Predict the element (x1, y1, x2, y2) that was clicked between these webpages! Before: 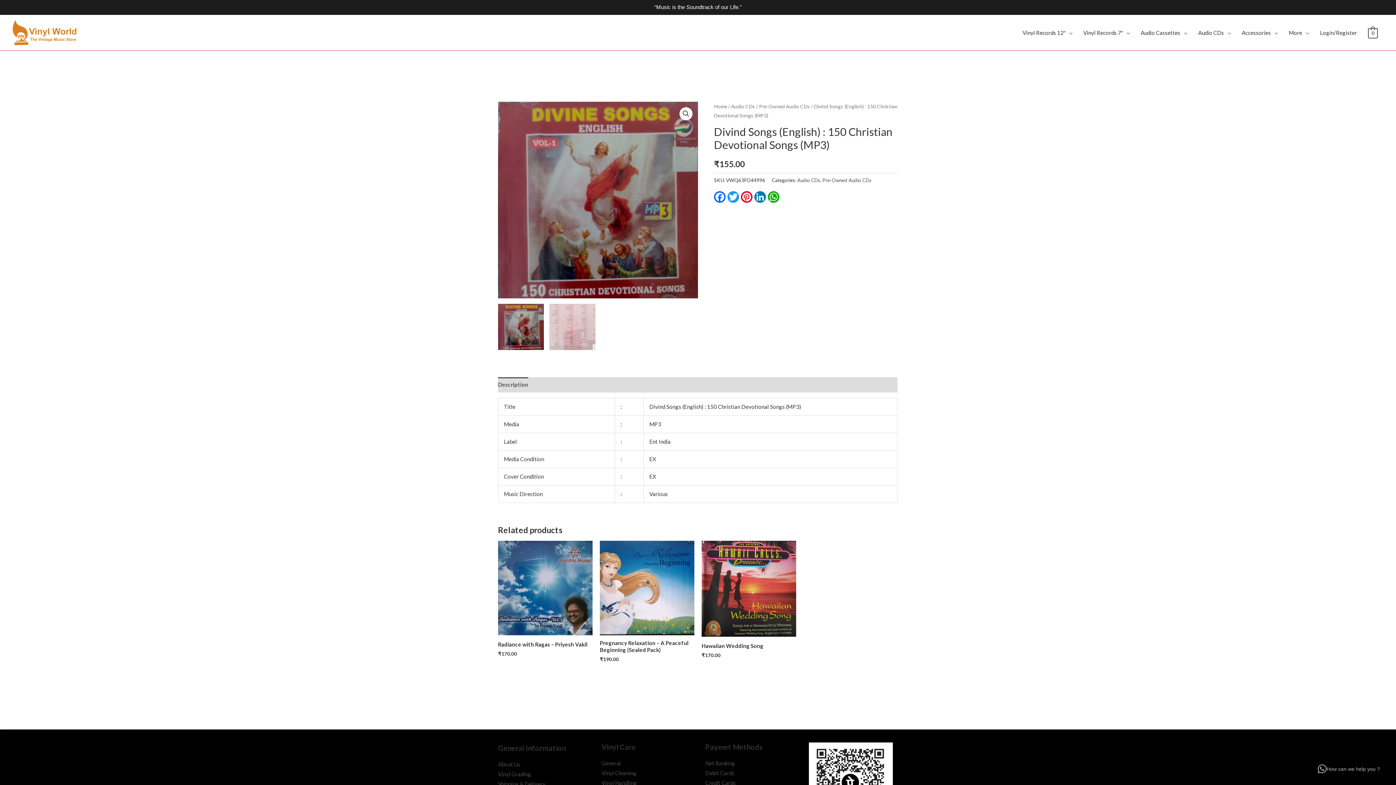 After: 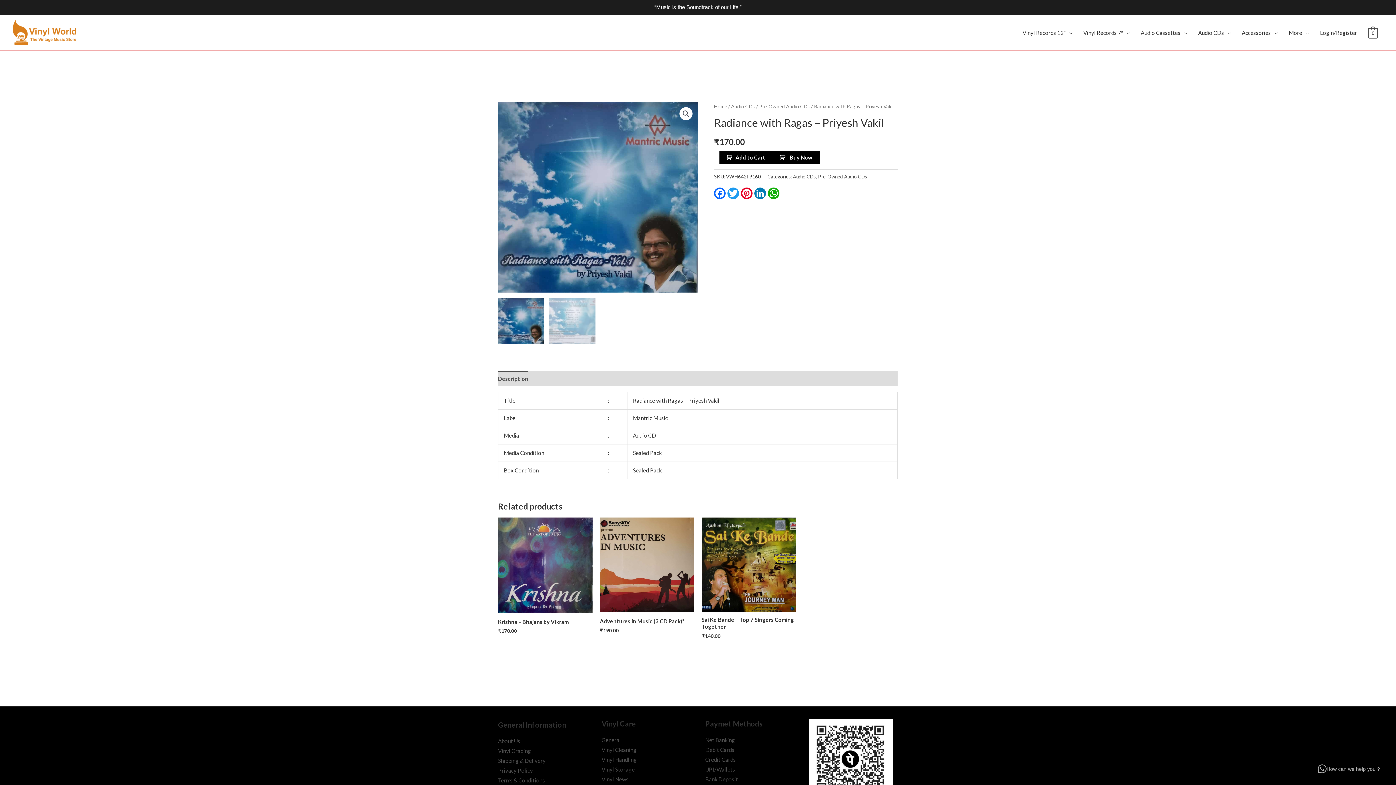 Action: label: Radiance with Ragas – Priyesh Vakil bbox: (498, 641, 592, 651)